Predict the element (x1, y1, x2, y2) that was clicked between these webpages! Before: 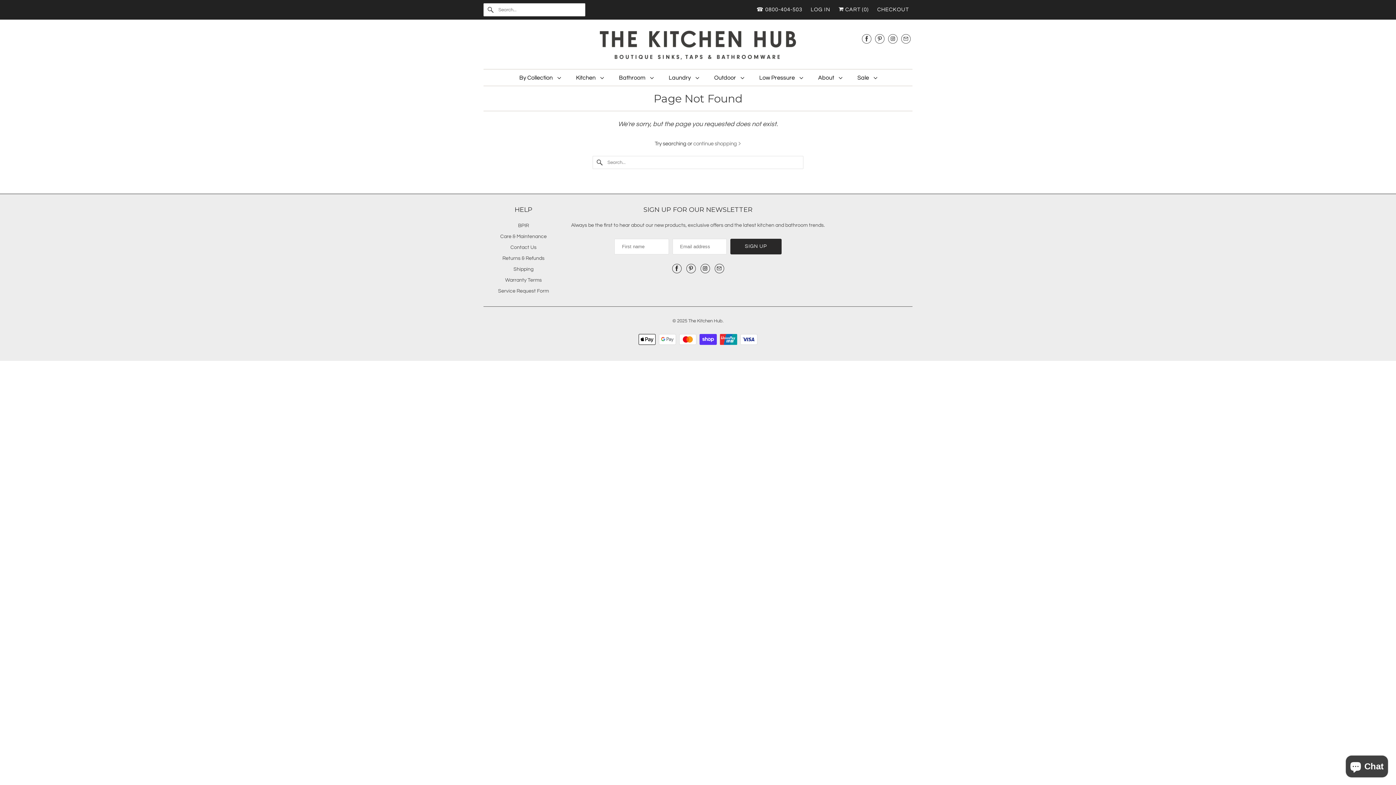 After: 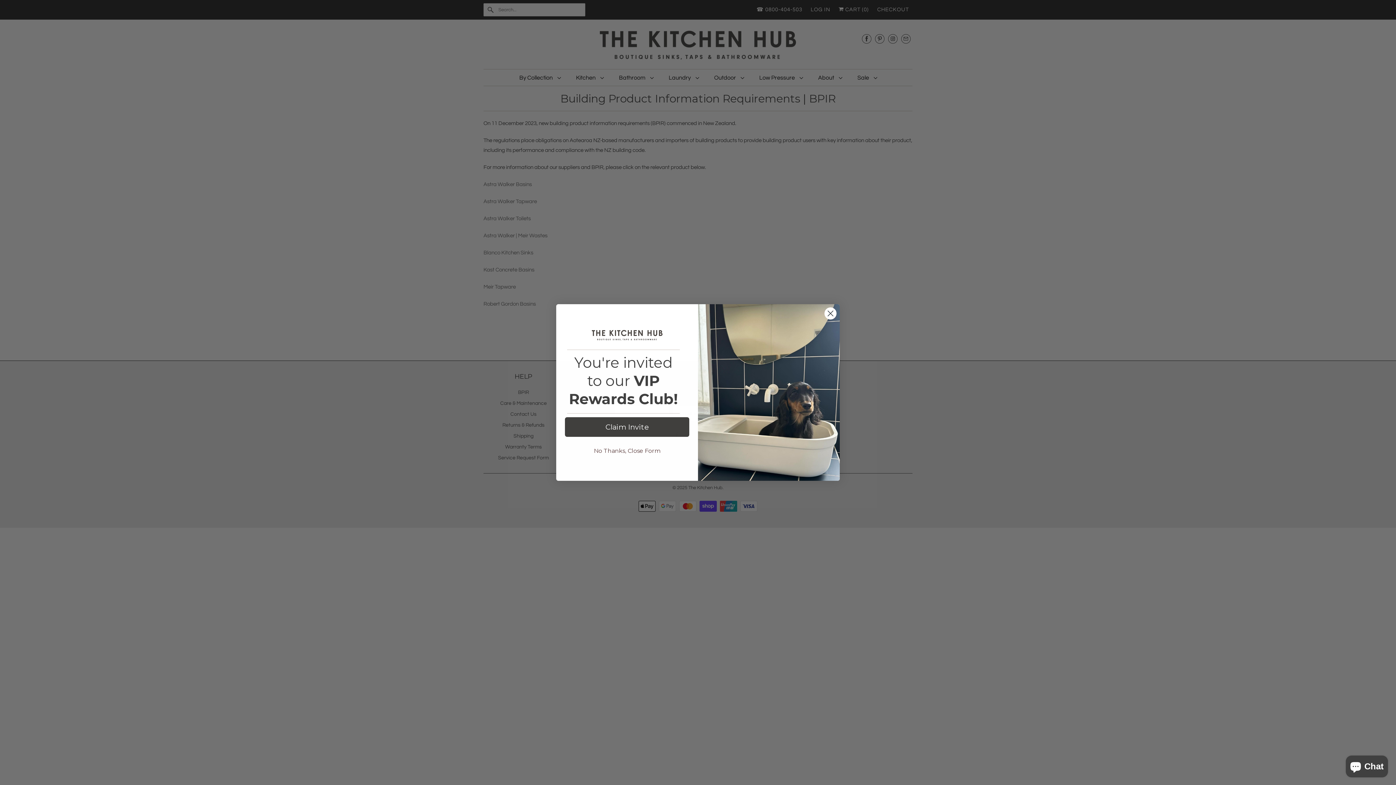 Action: label: BPIR bbox: (518, 223, 529, 228)